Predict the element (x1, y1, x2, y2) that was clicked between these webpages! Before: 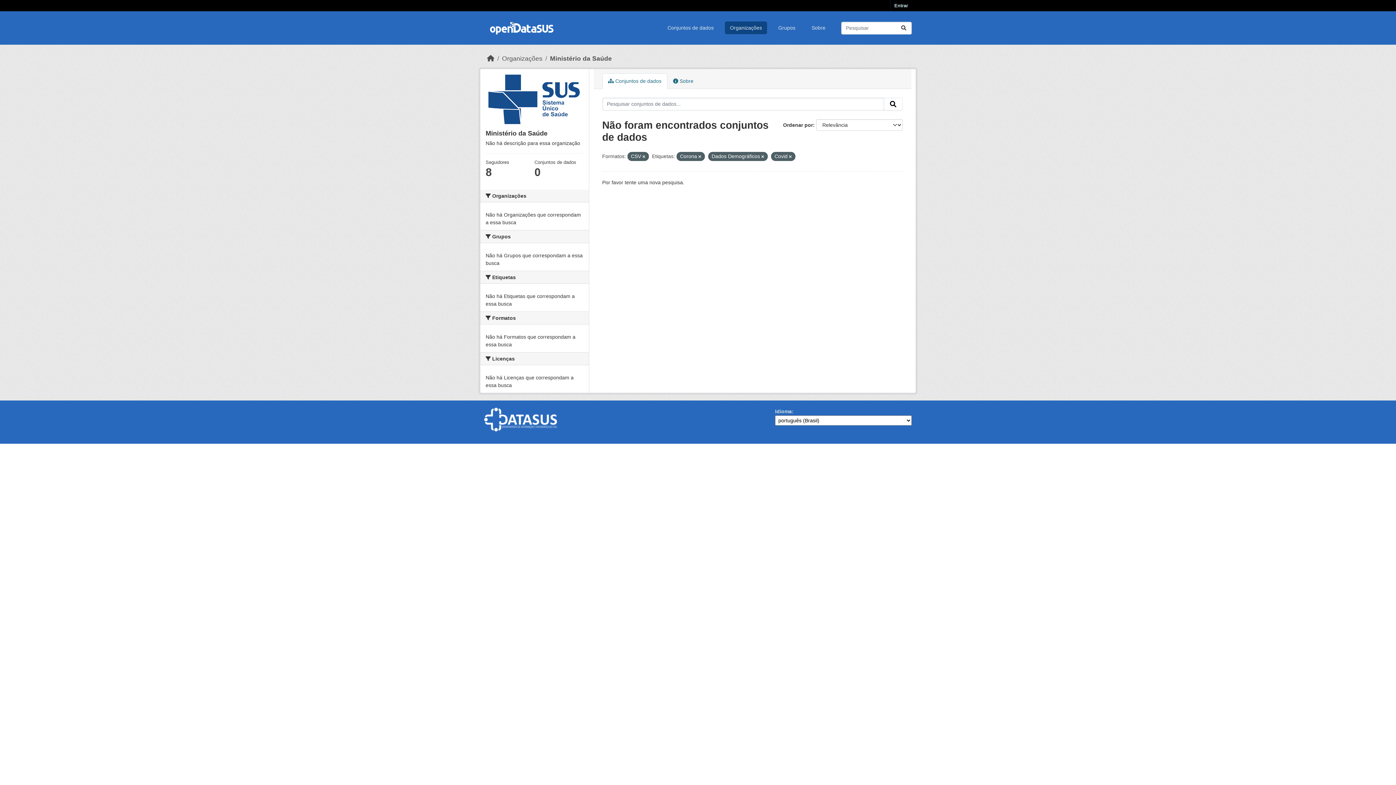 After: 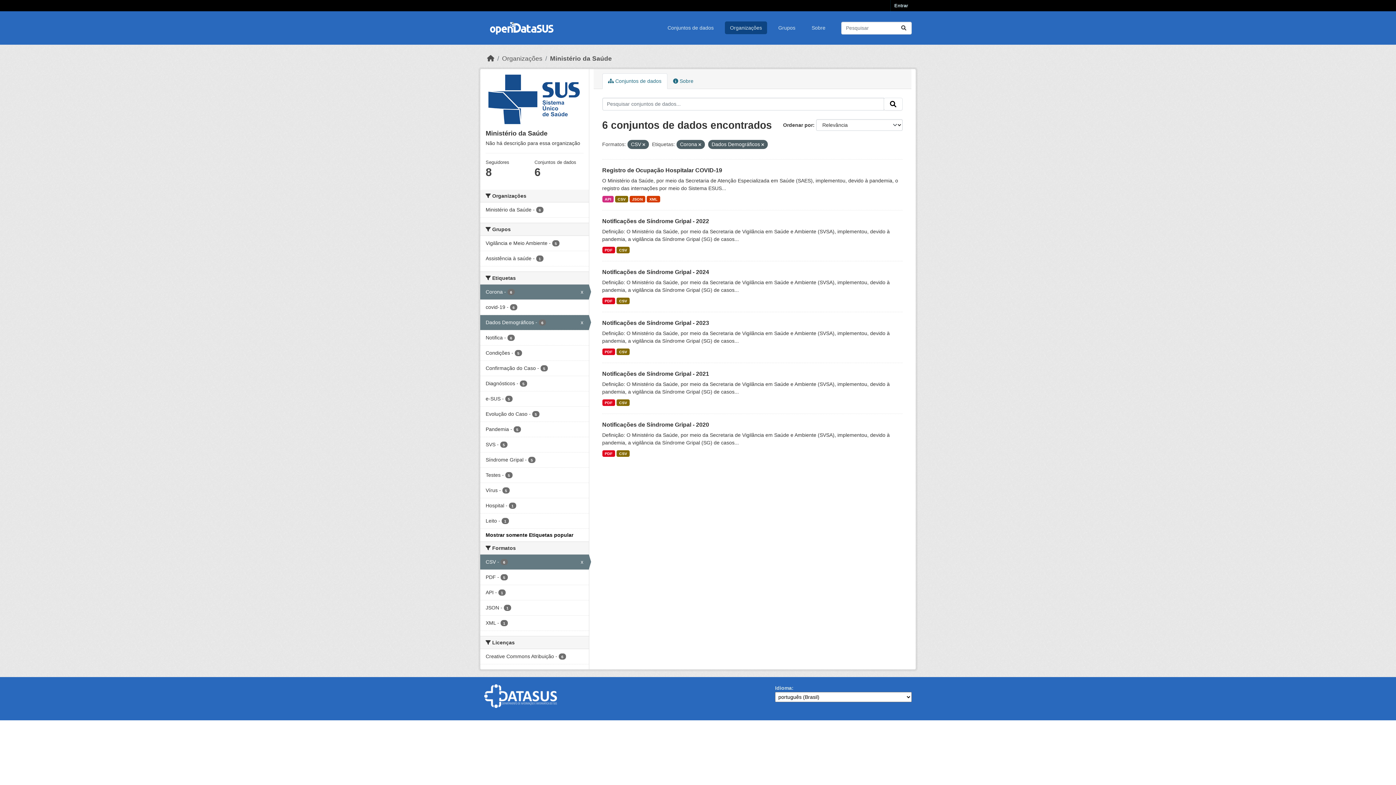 Action: bbox: (789, 154, 791, 158)